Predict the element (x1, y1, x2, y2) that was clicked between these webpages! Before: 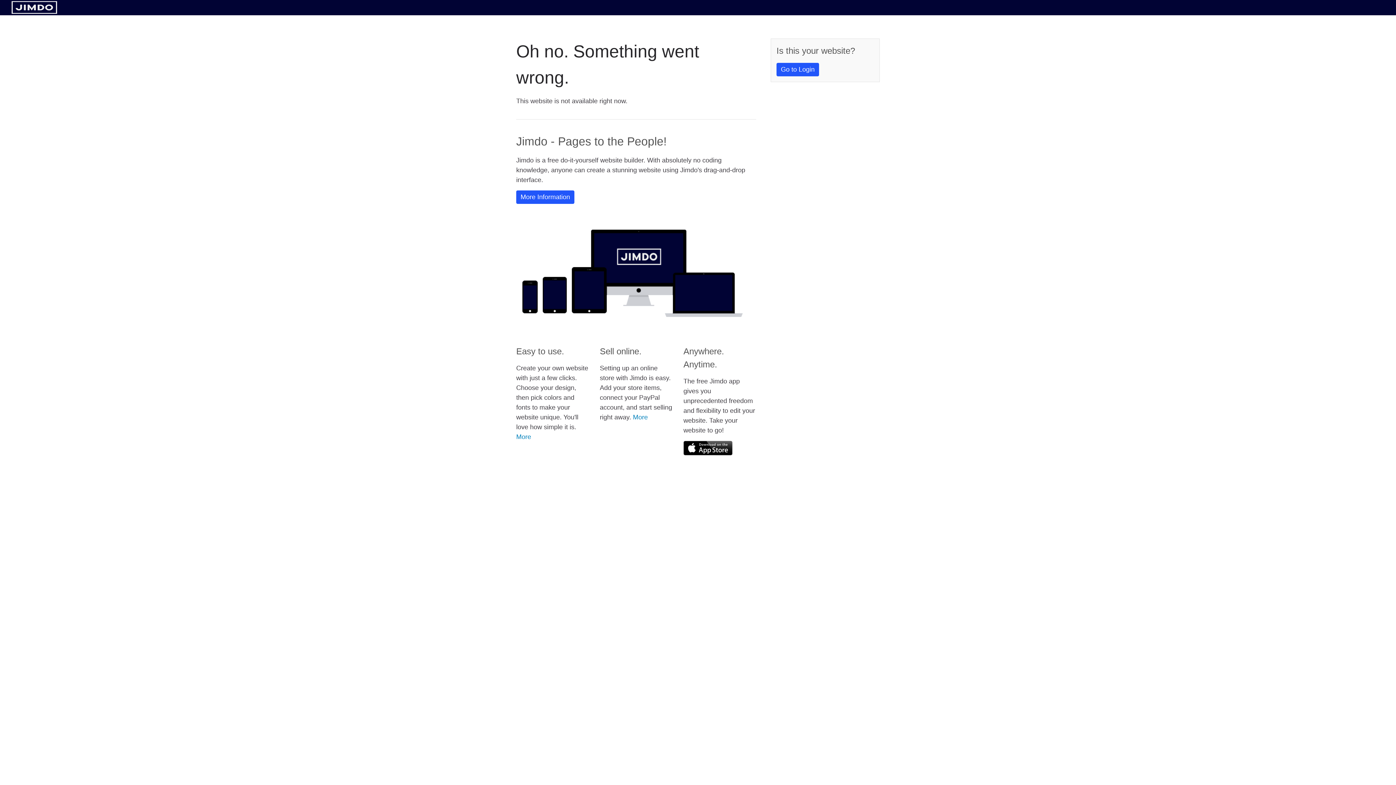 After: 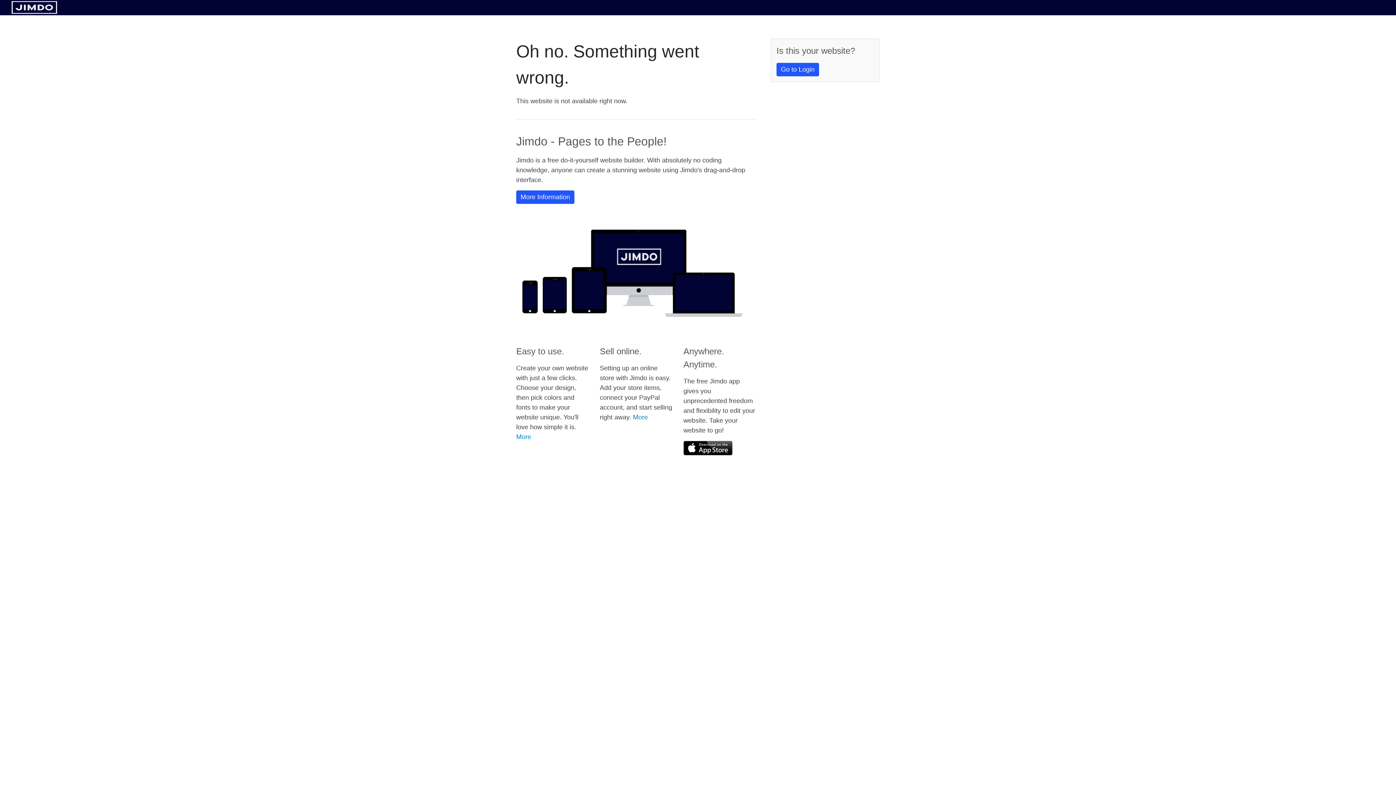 Action: bbox: (11, 8, 57, 14)